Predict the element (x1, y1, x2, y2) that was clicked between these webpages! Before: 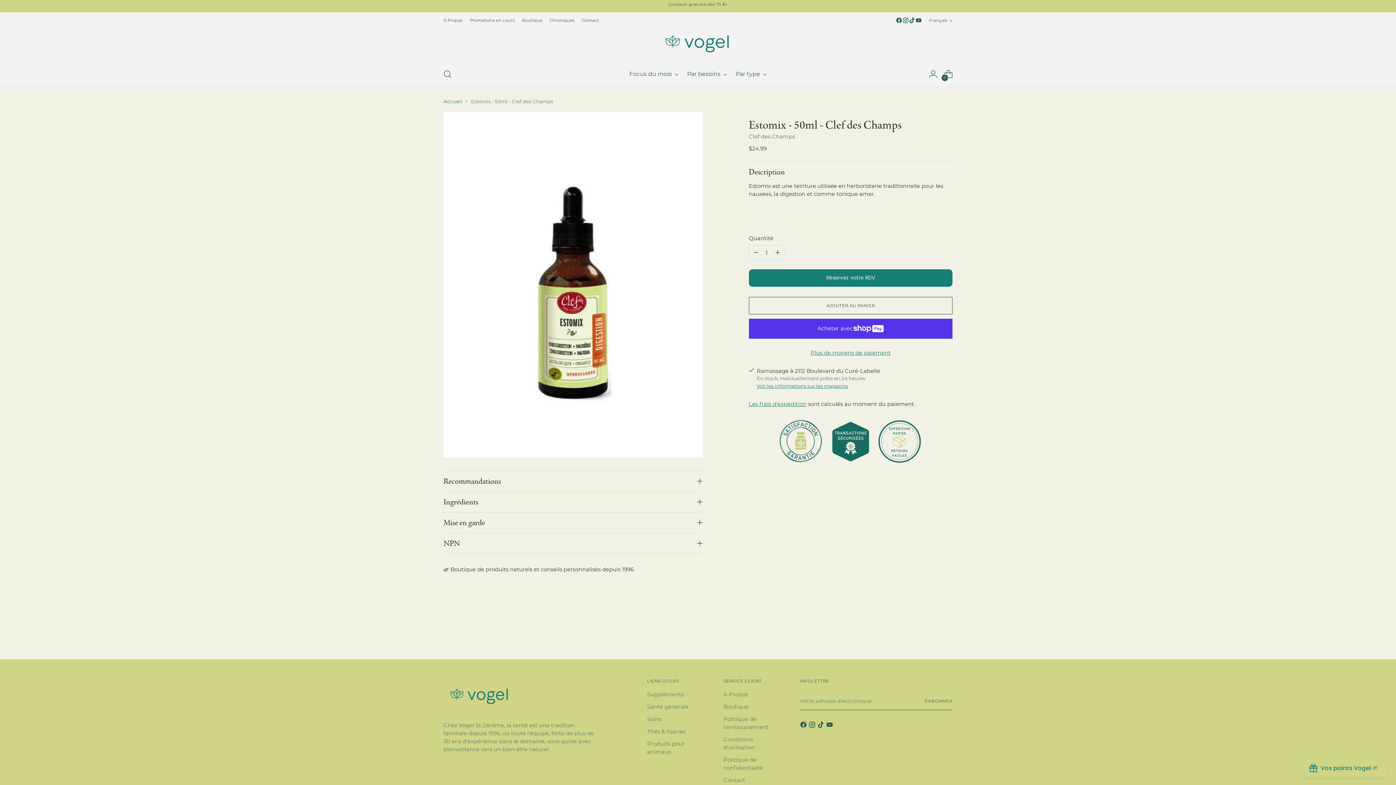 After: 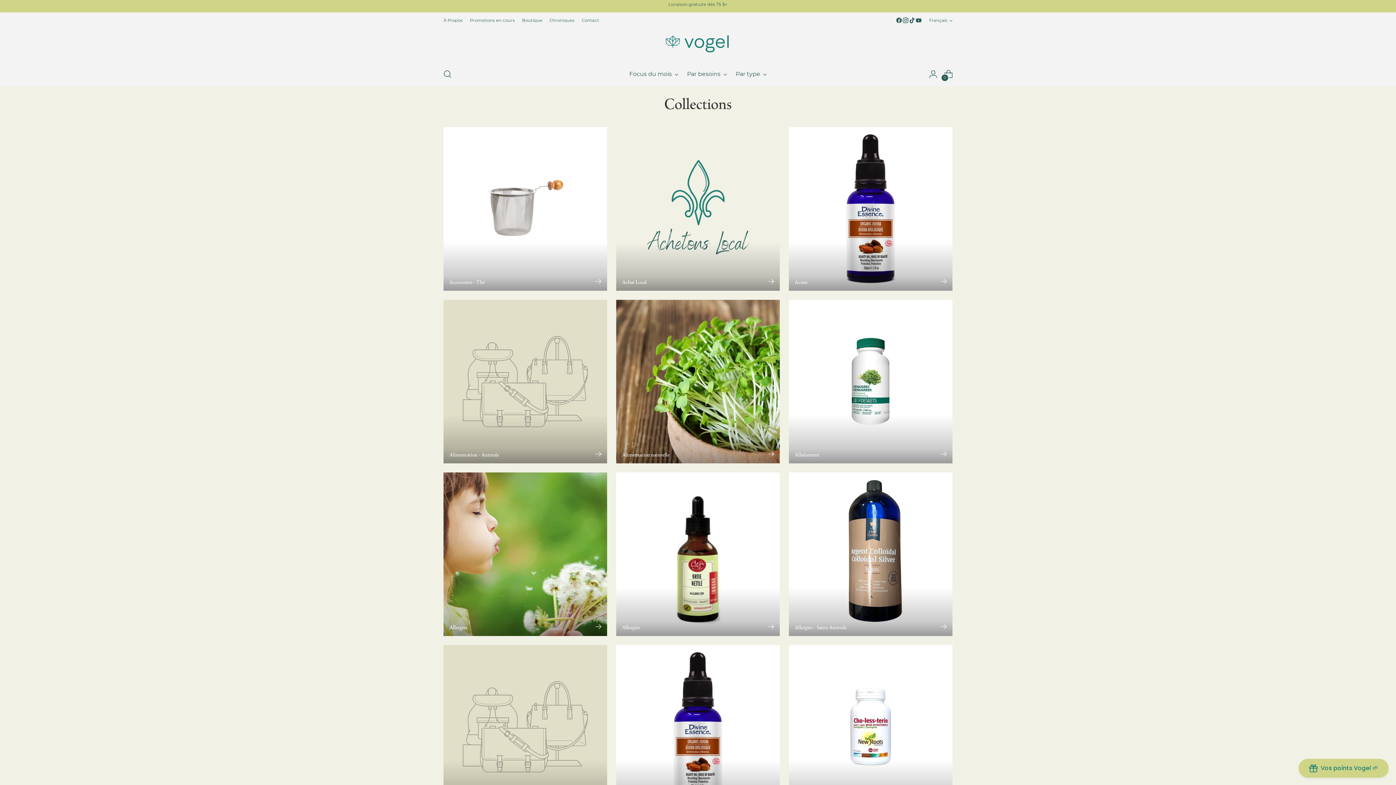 Action: bbox: (687, 66, 727, 82) label: Par besoins